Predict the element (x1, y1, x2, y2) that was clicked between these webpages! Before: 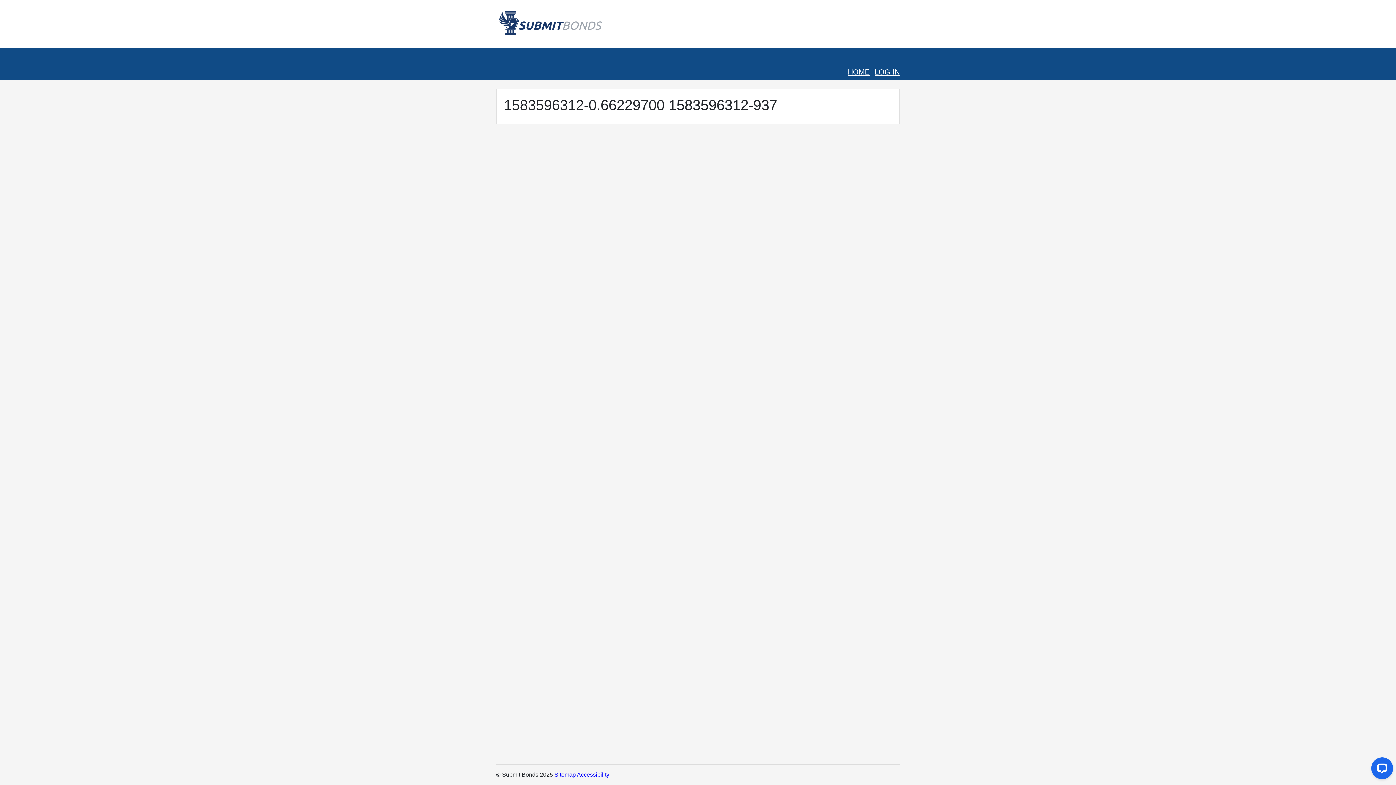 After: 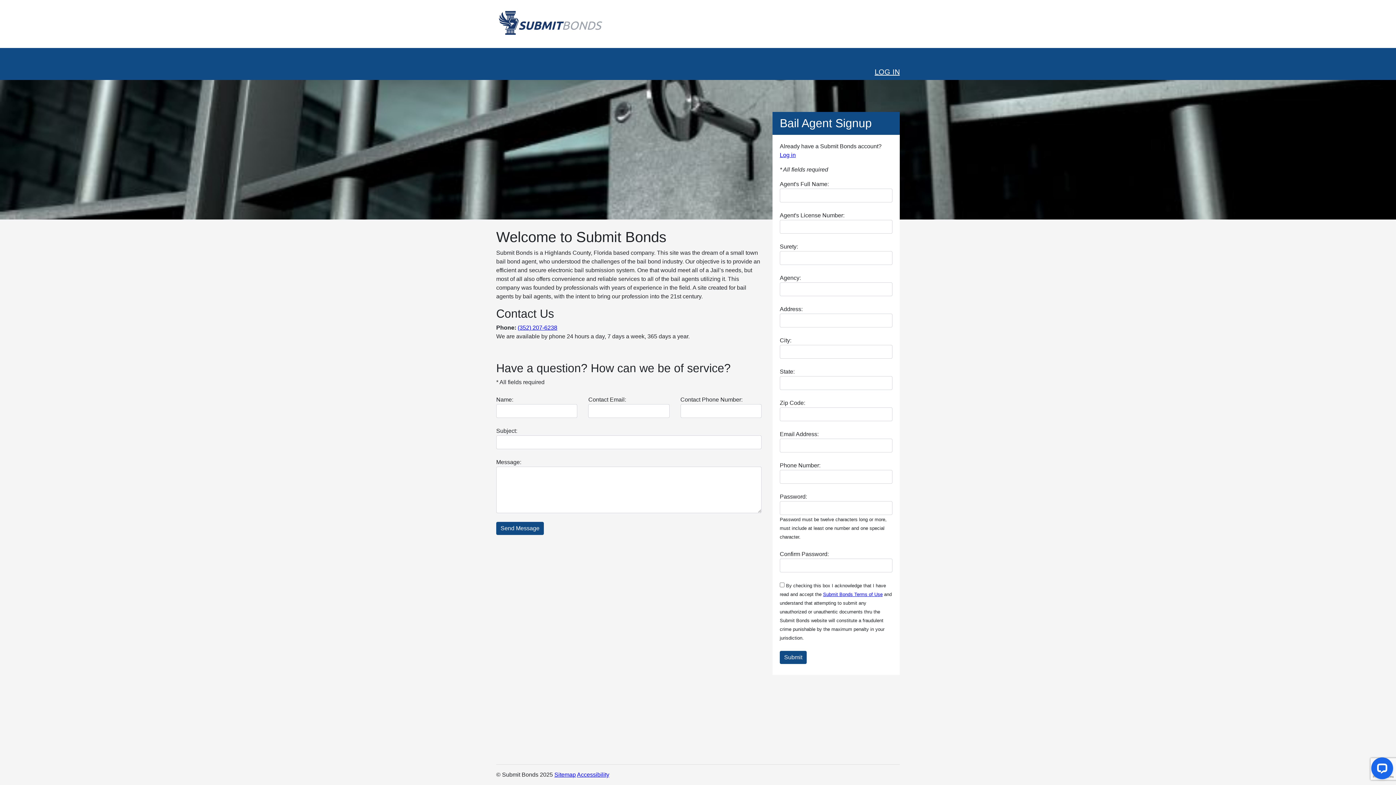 Action: bbox: (848, 68, 869, 76) label: HOME